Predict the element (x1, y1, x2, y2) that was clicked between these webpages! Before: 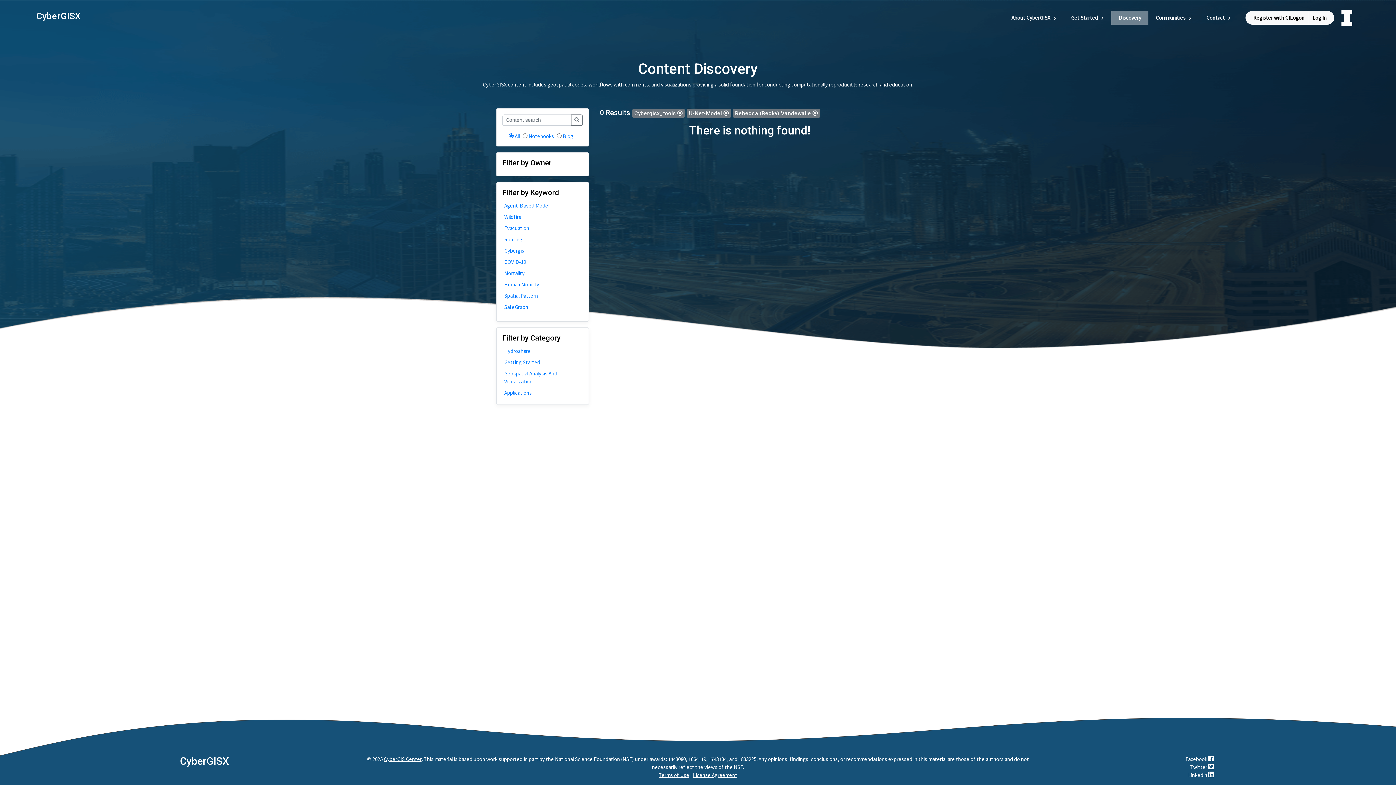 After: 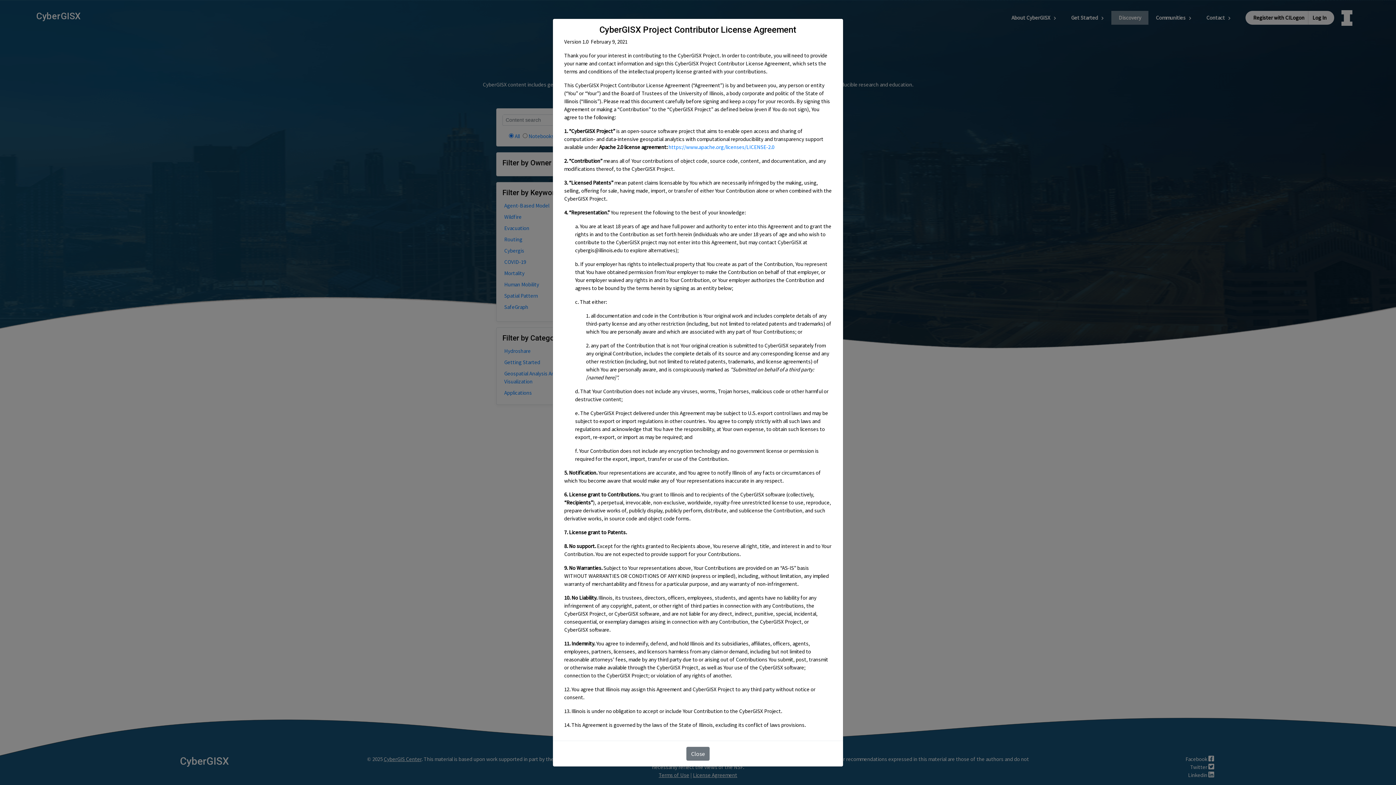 Action: bbox: (693, 772, 737, 778) label: License Agreement